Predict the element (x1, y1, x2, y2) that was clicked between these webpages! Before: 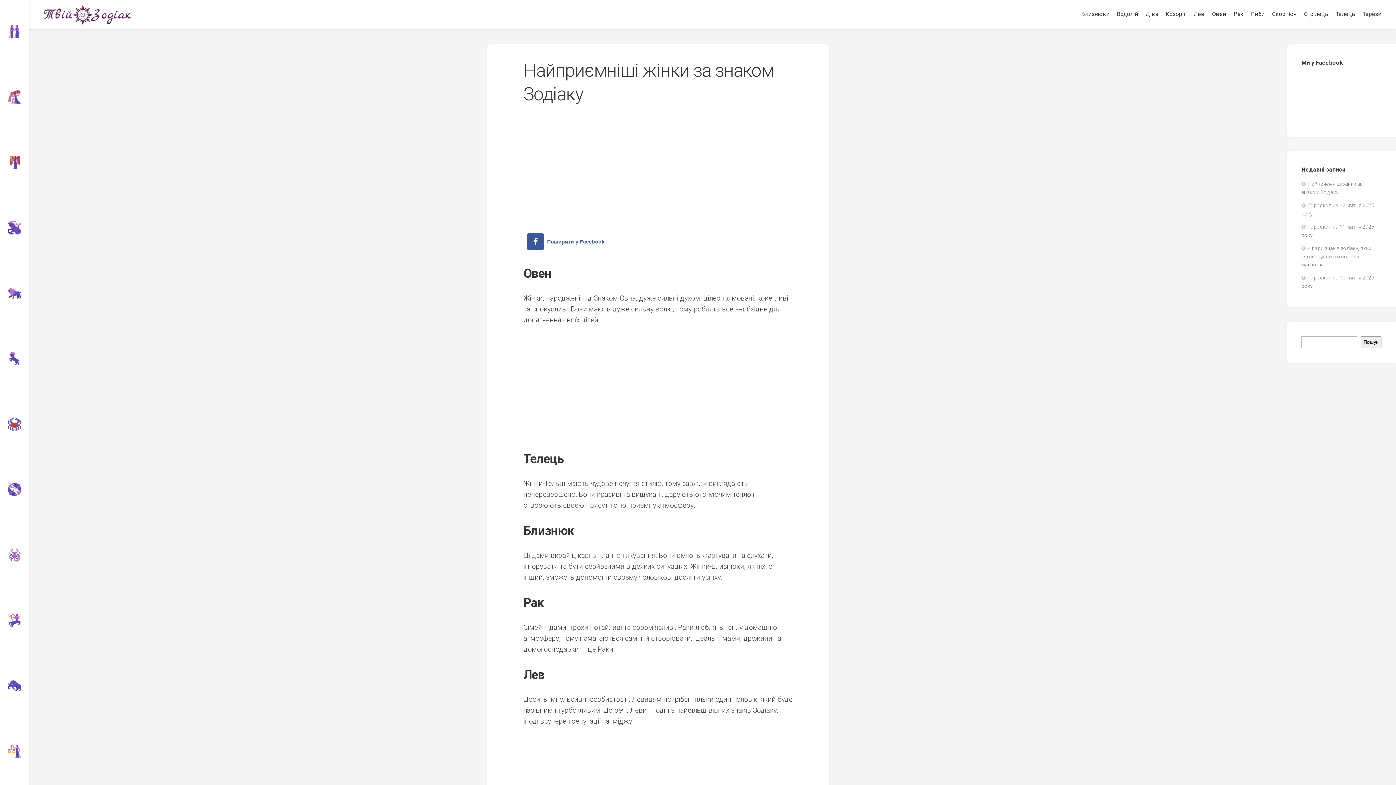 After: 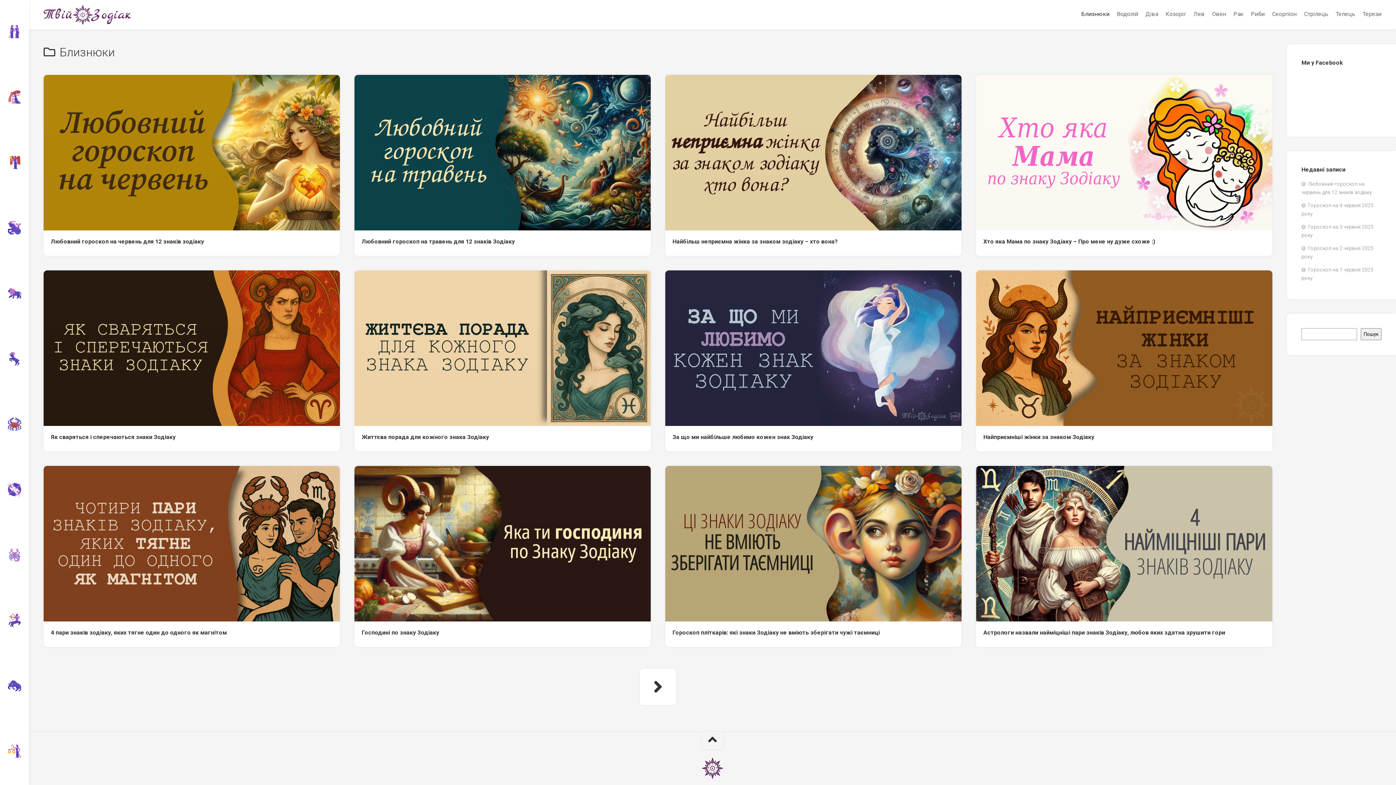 Action: label: Батьківська поточна сторінка bbox: (7, 33, 21, 40)